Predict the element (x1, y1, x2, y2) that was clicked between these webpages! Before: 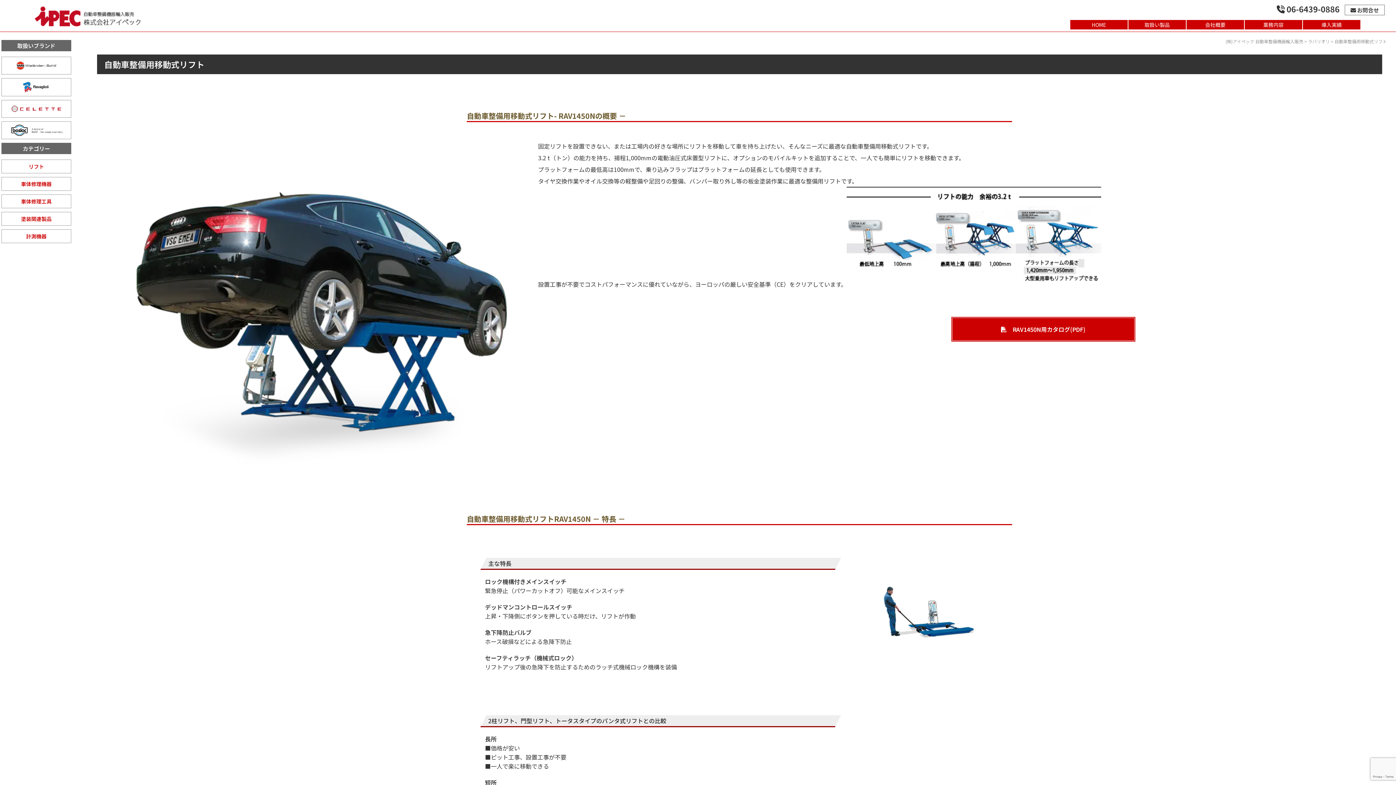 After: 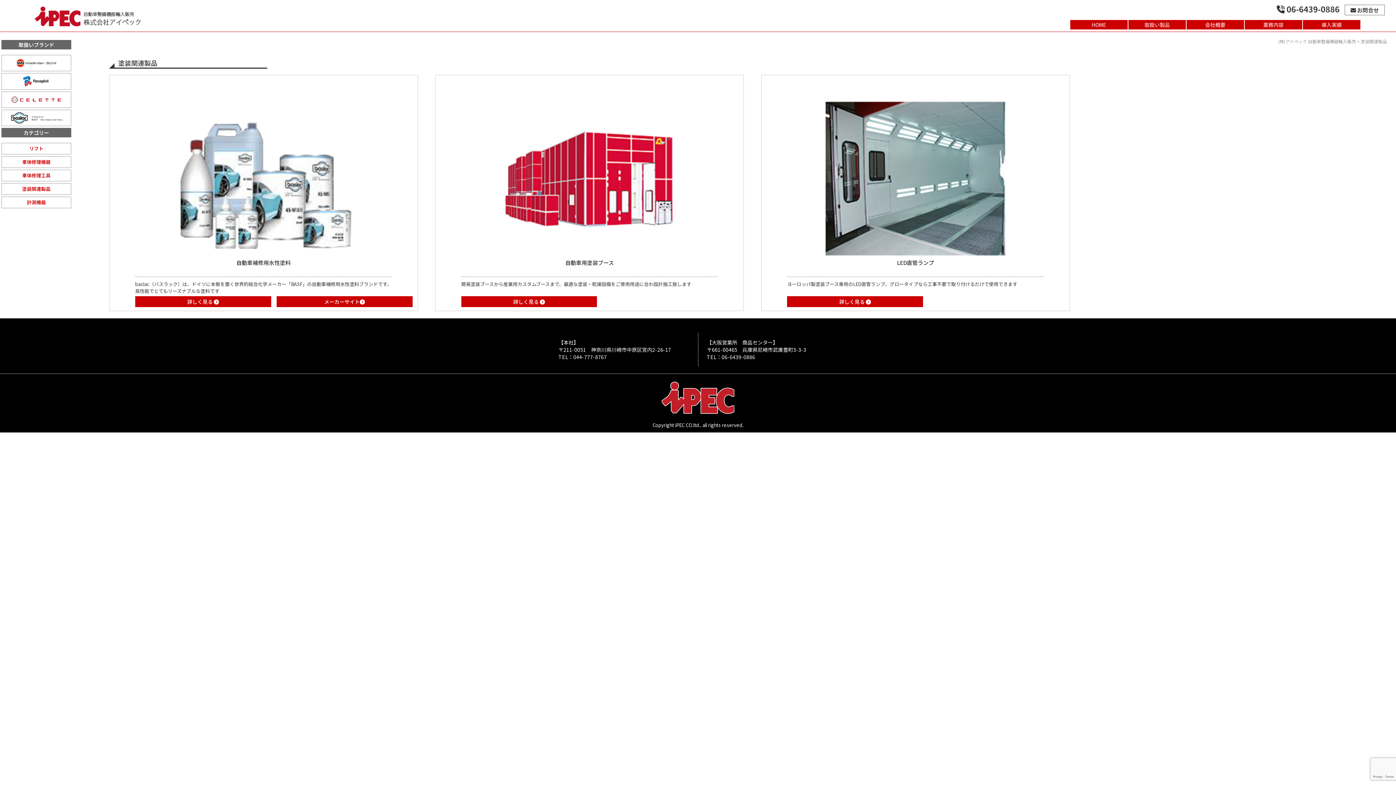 Action: bbox: (1, 212, 71, 225) label: 塗装関連製品